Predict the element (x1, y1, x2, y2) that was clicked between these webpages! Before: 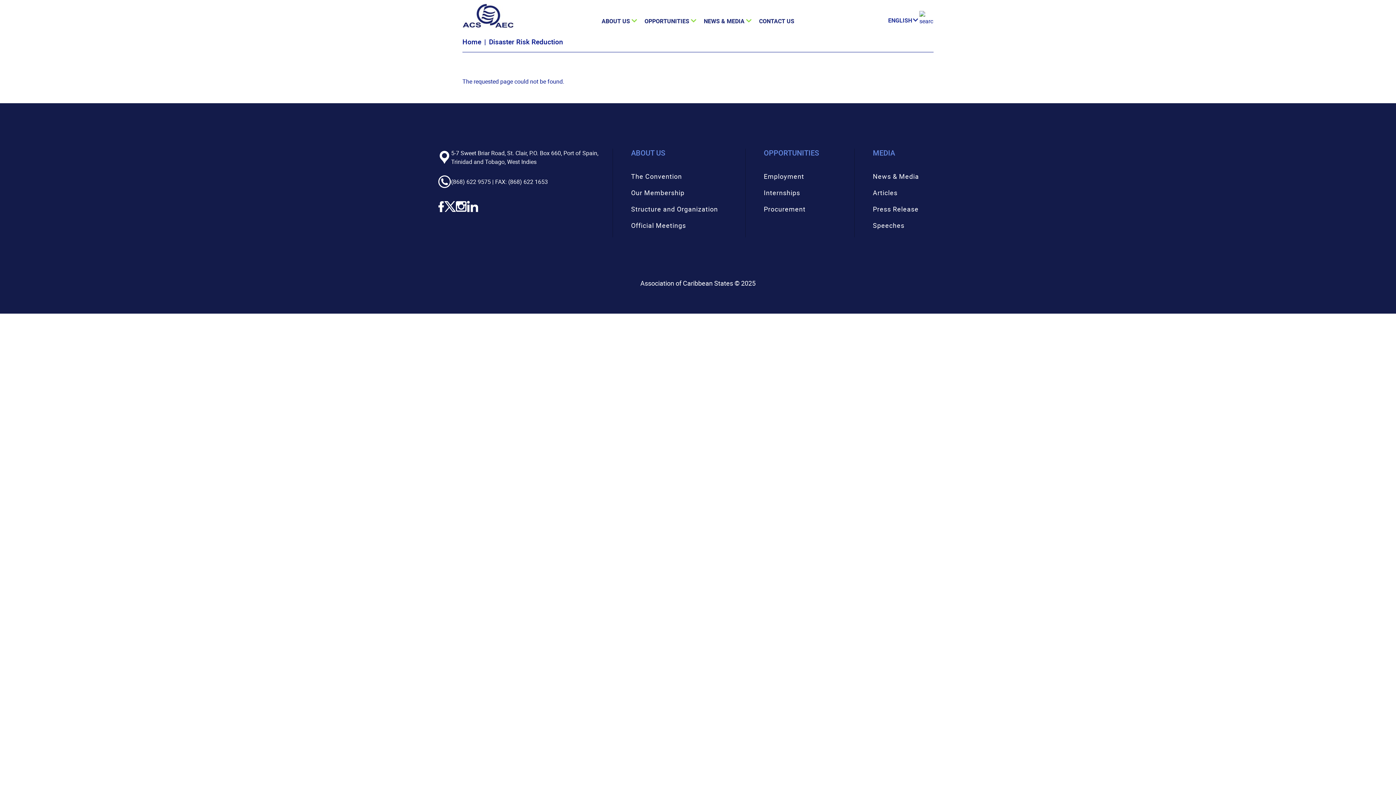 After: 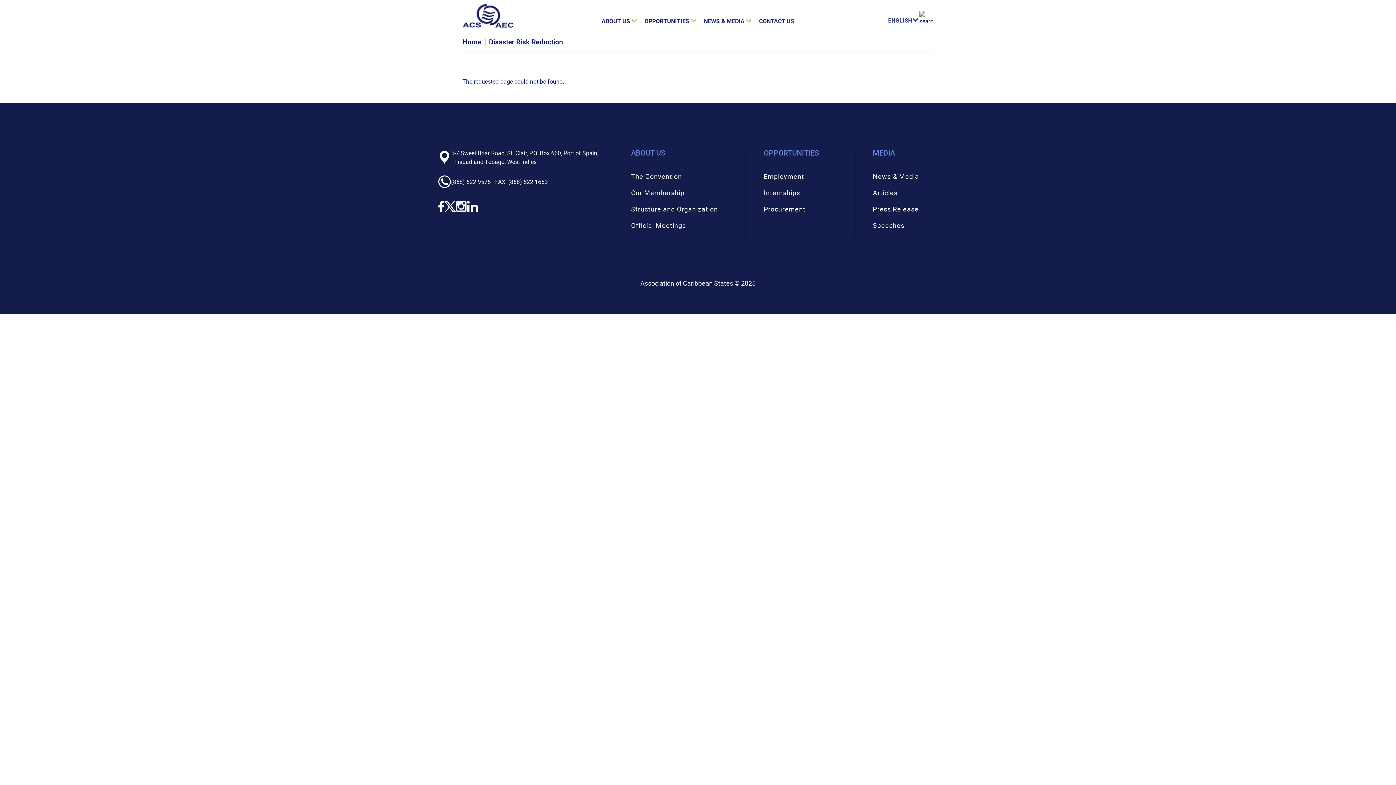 Action: bbox: (456, 201, 466, 221) label: Visit us on instagram